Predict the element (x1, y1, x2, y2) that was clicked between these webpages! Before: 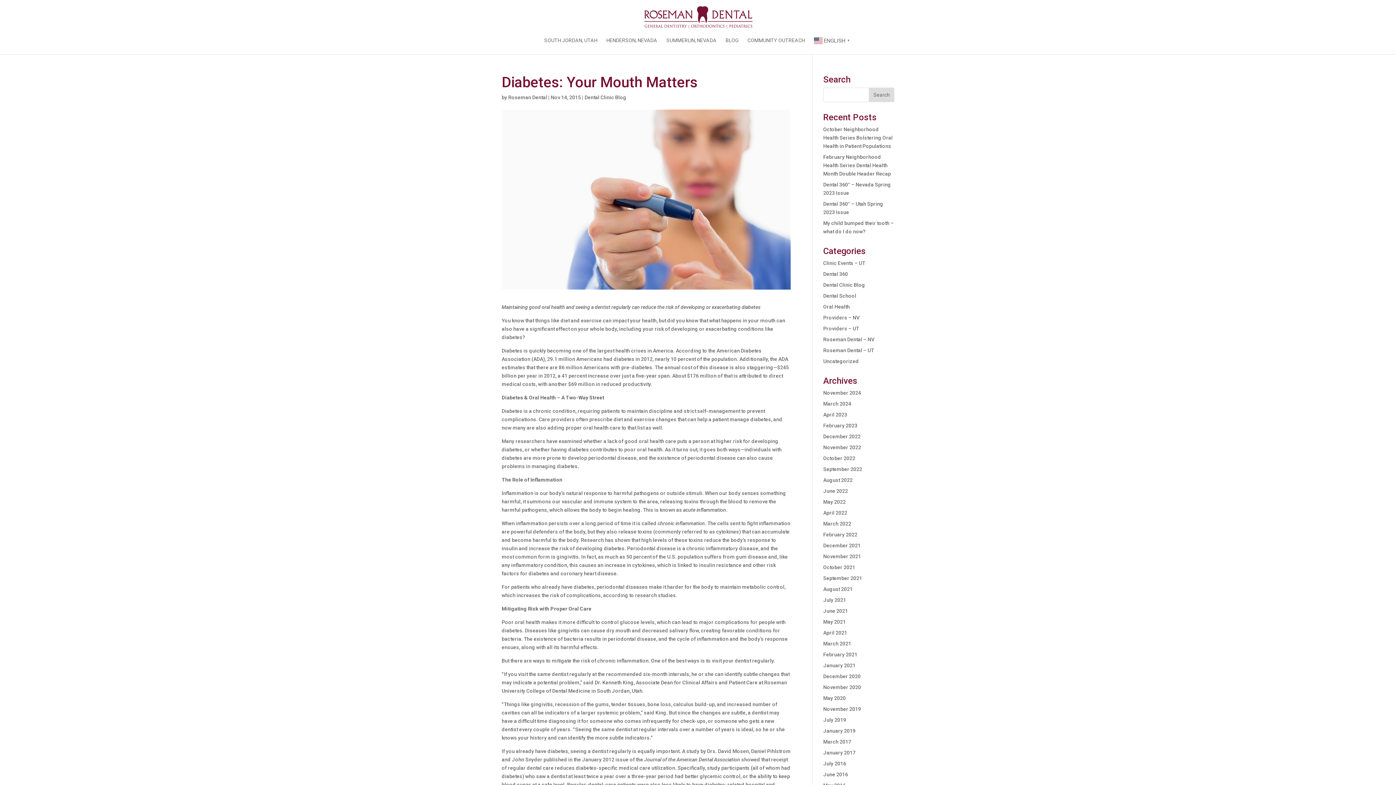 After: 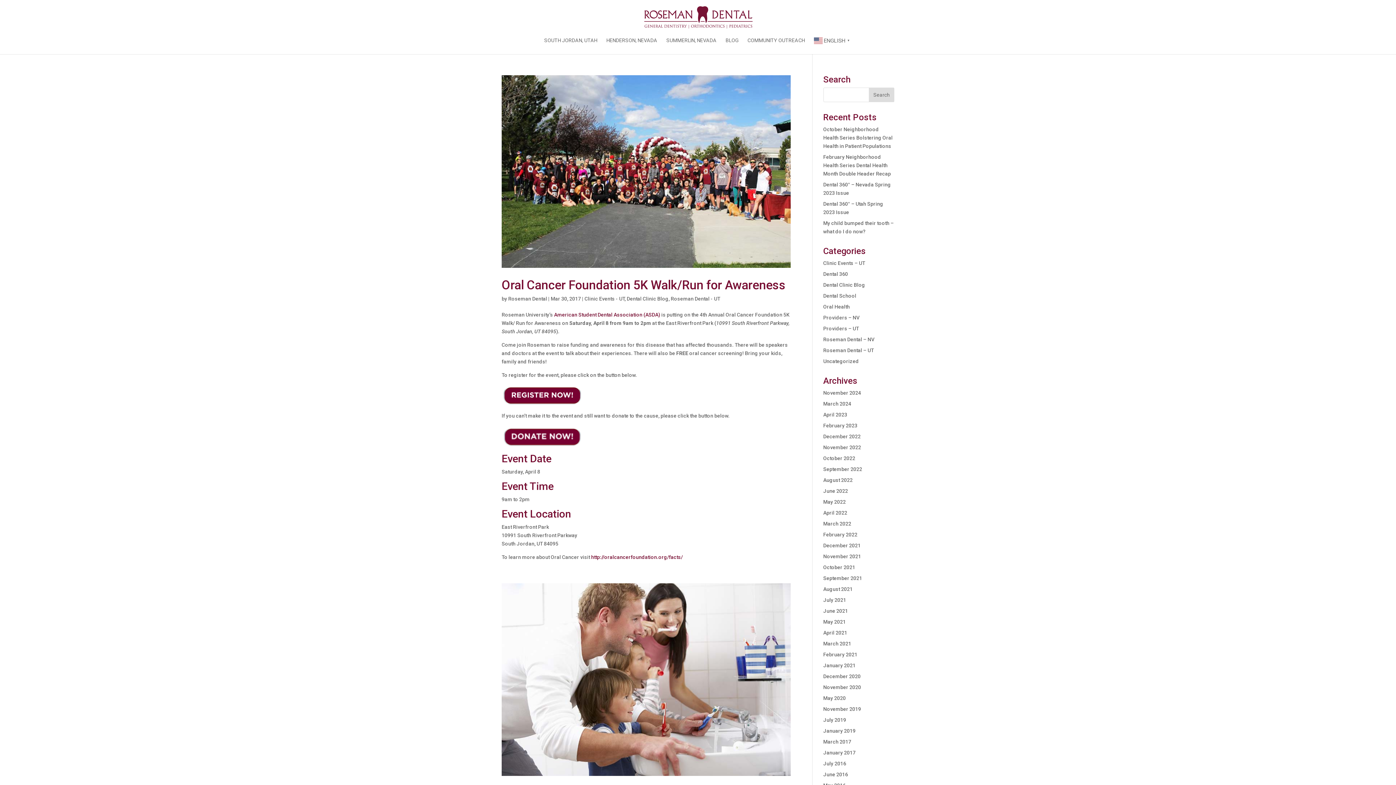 Action: label: March 2017 bbox: (823, 739, 851, 745)